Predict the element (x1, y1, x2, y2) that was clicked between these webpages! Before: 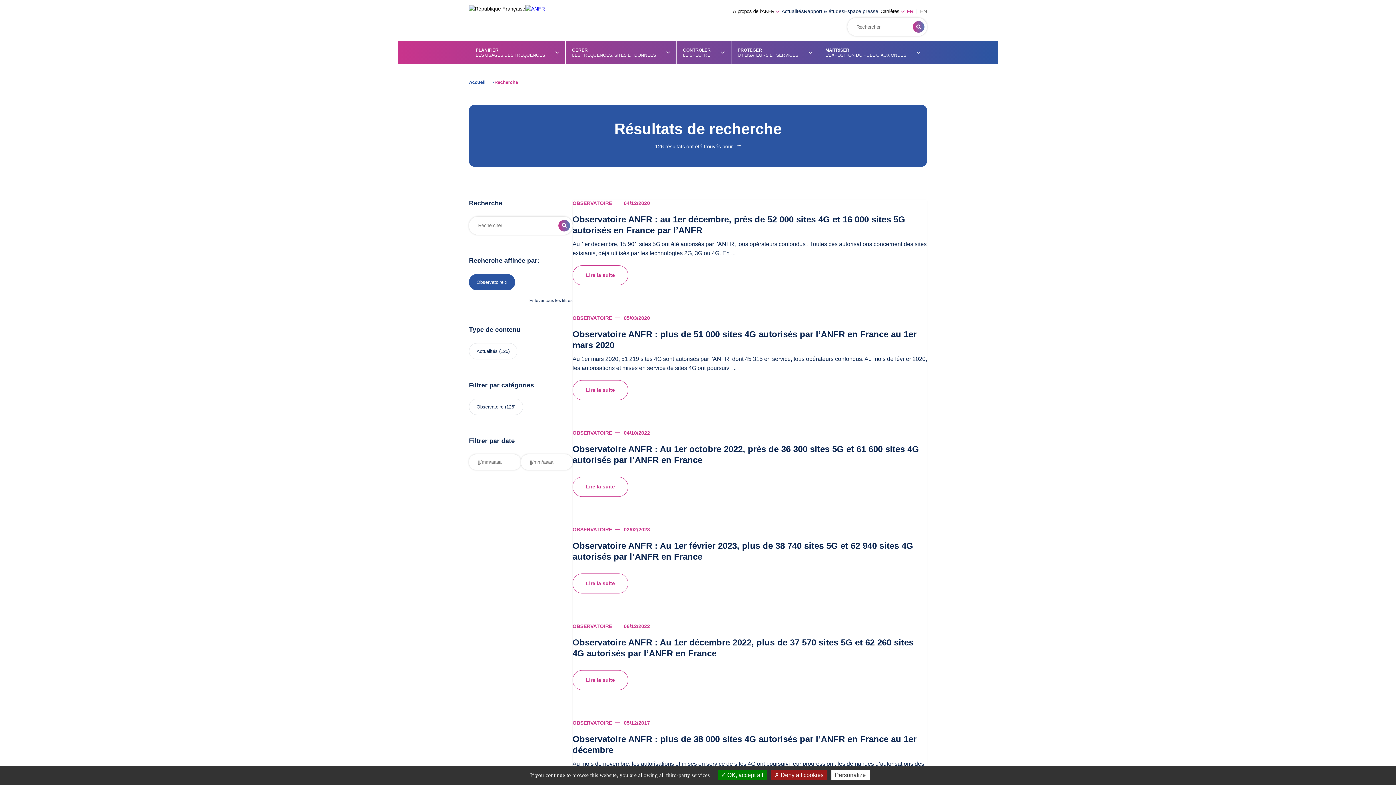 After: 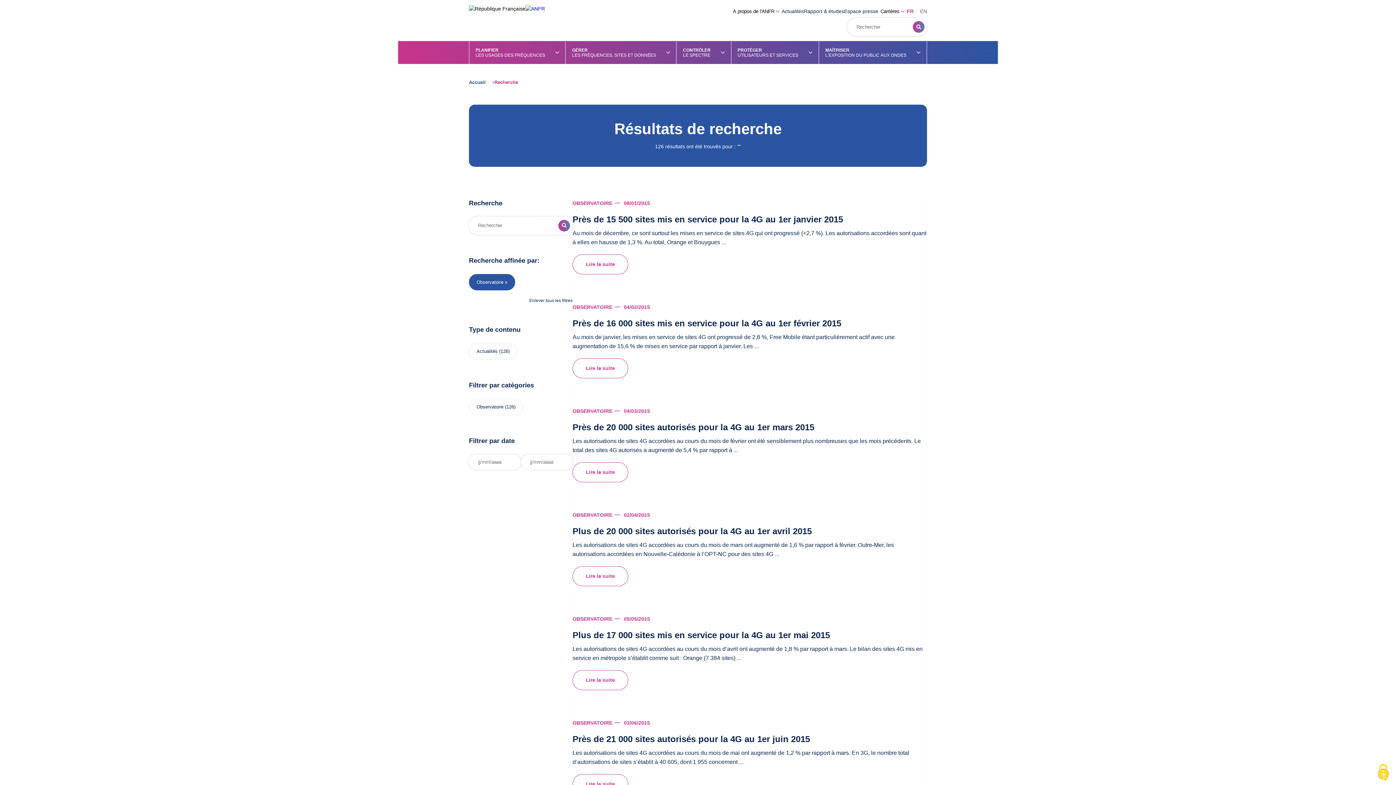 Action: label: Observatoire (126) bbox: (469, 398, 523, 415)